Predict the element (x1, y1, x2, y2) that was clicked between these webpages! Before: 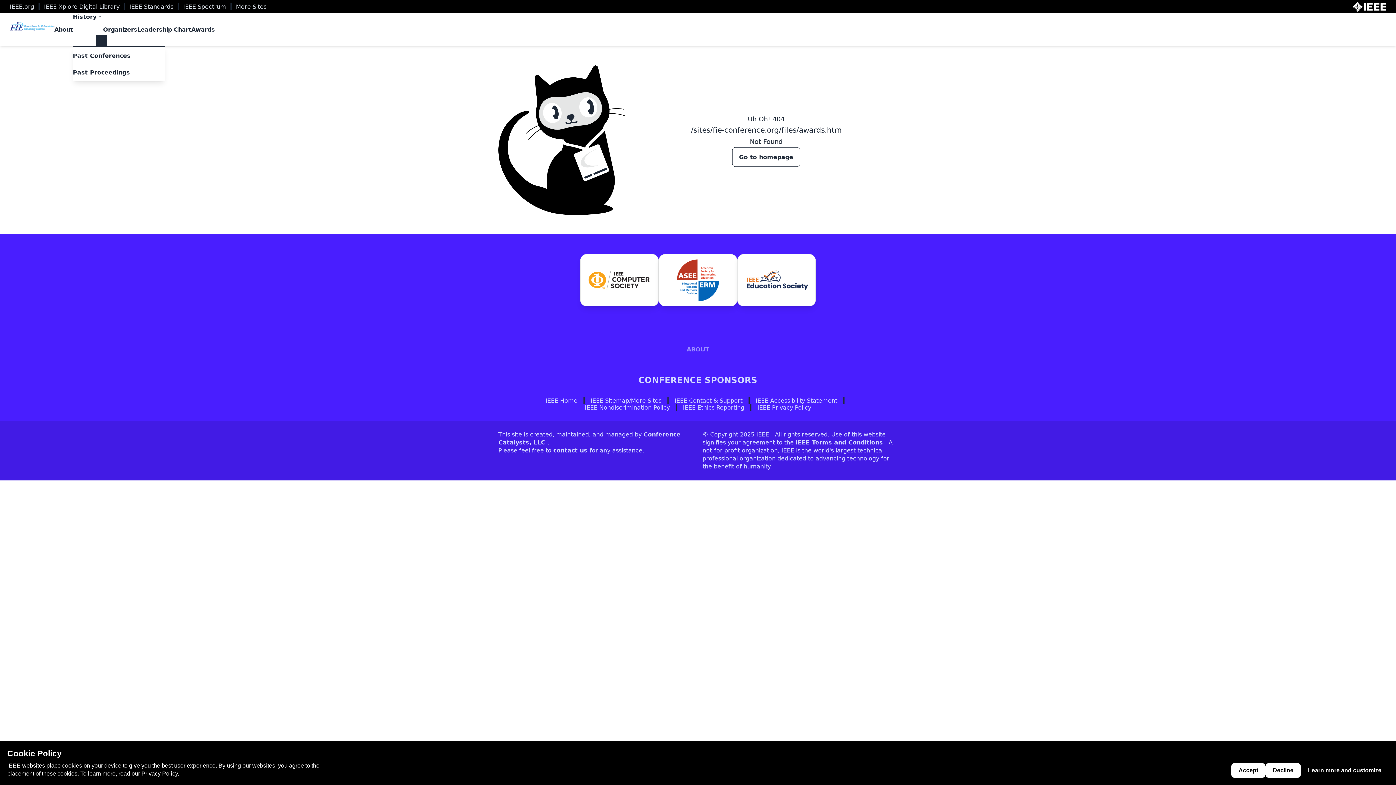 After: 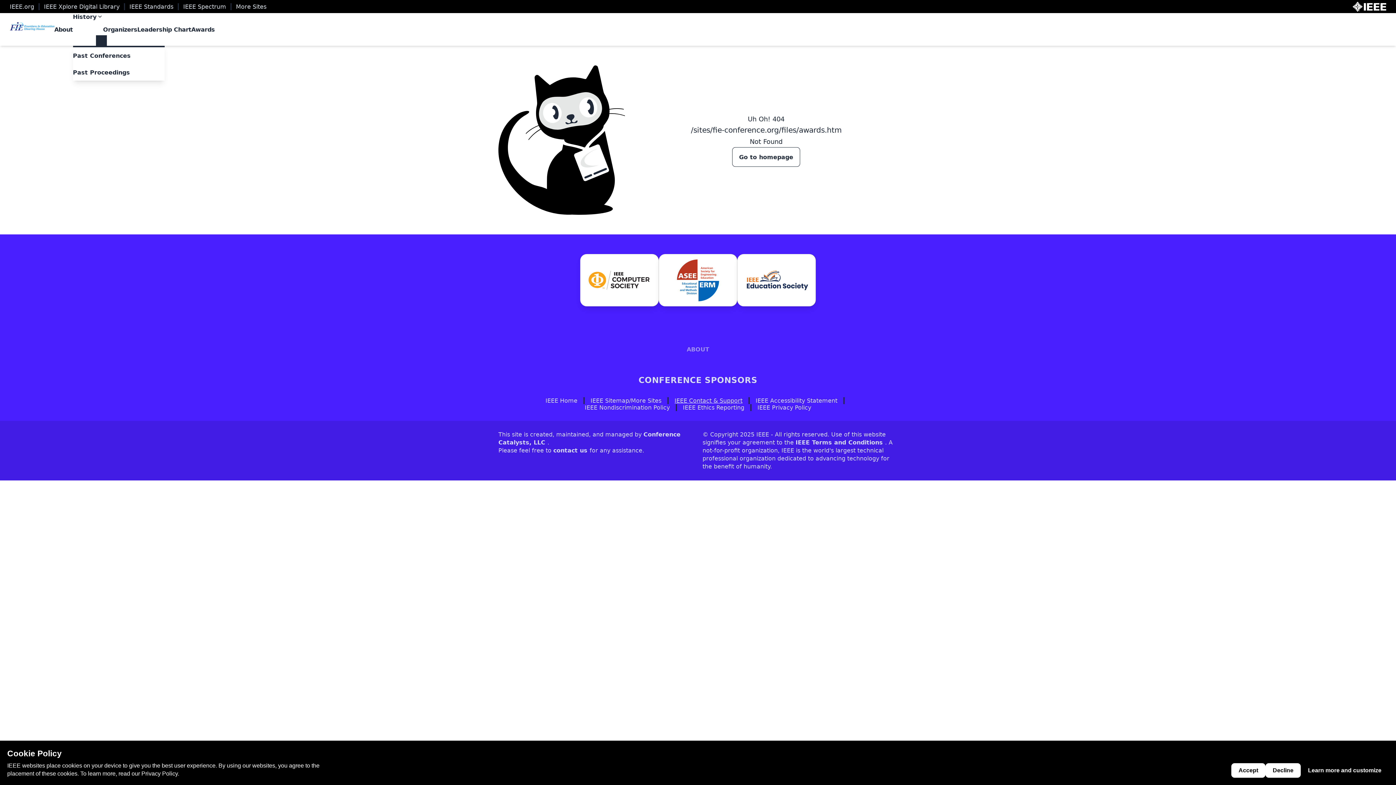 Action: bbox: (674, 397, 742, 404) label: Open link in new tab